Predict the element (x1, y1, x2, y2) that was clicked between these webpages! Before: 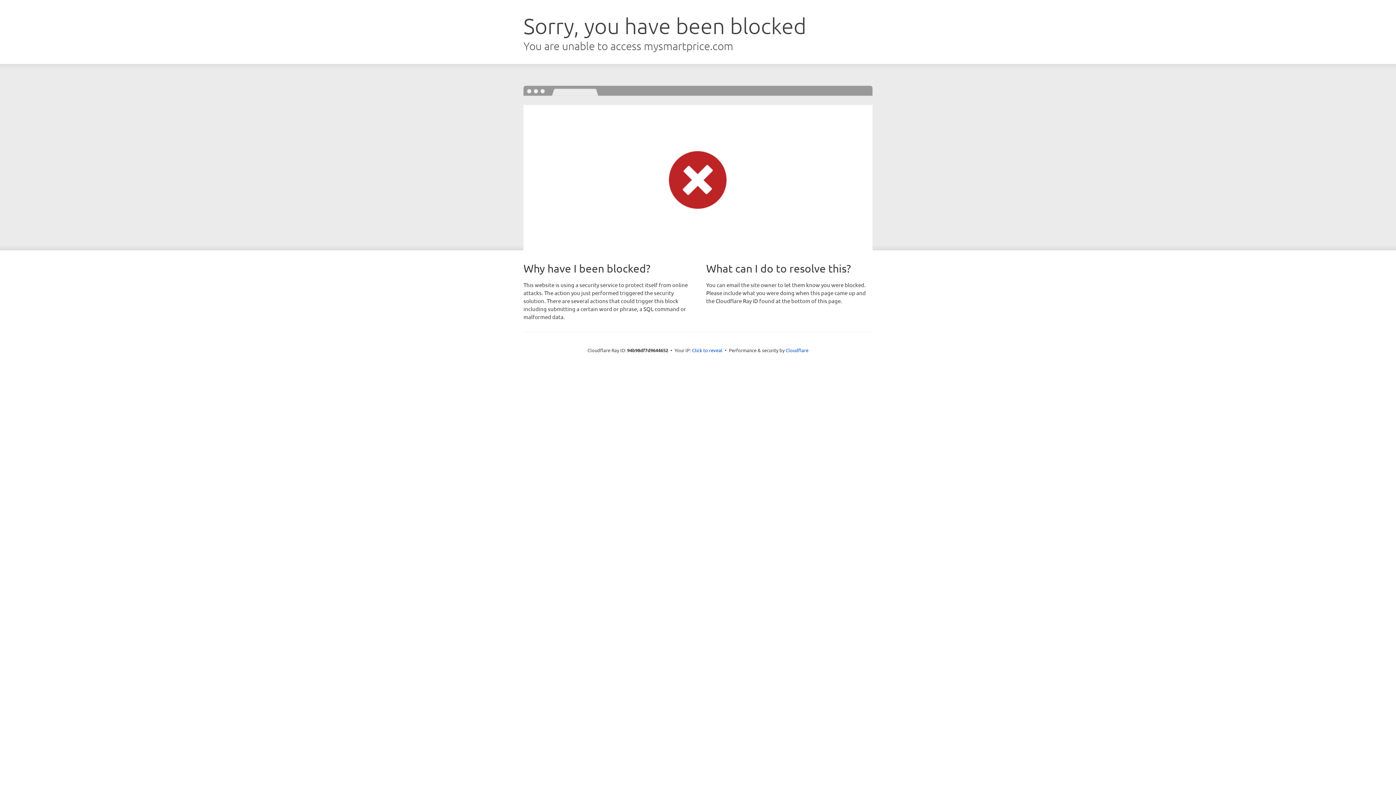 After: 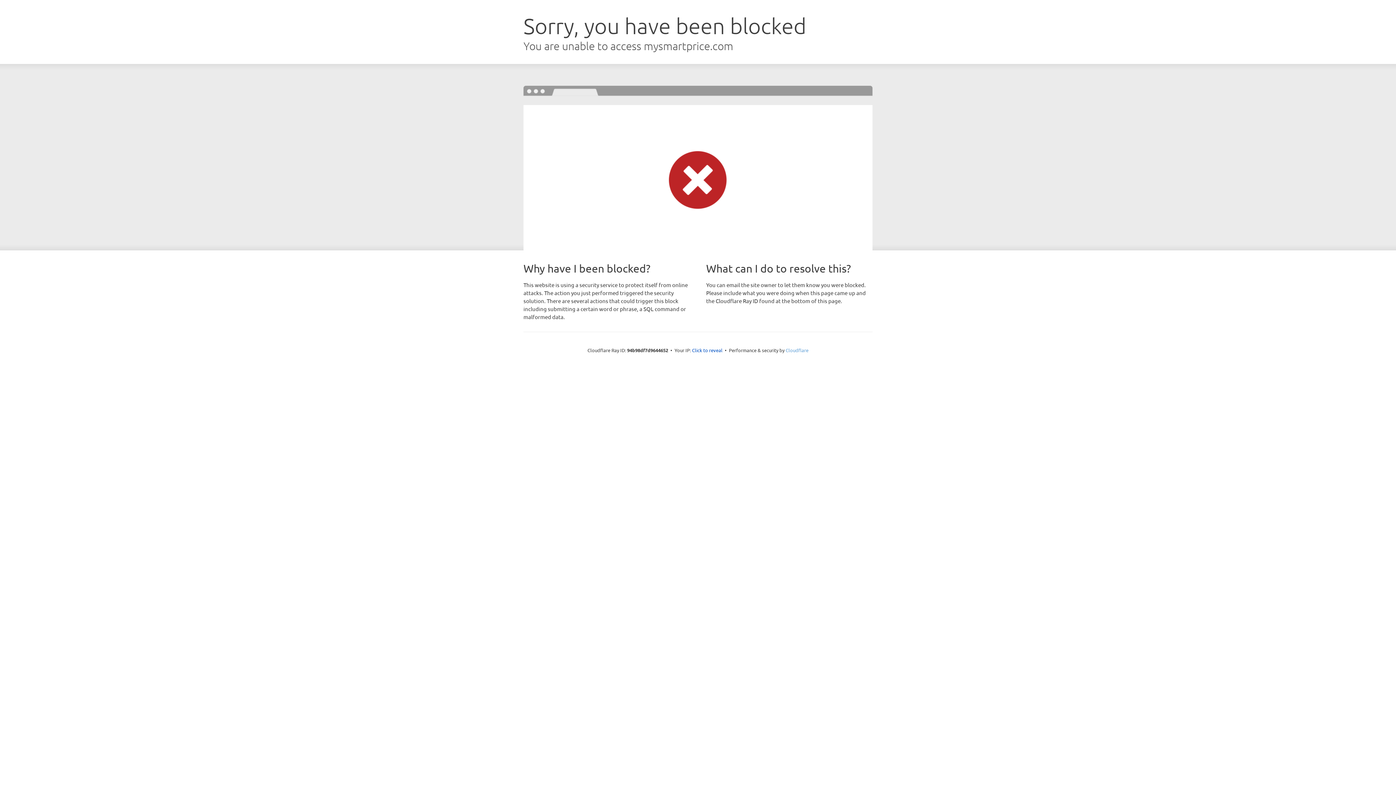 Action: label: Cloudflare bbox: (785, 347, 808, 353)